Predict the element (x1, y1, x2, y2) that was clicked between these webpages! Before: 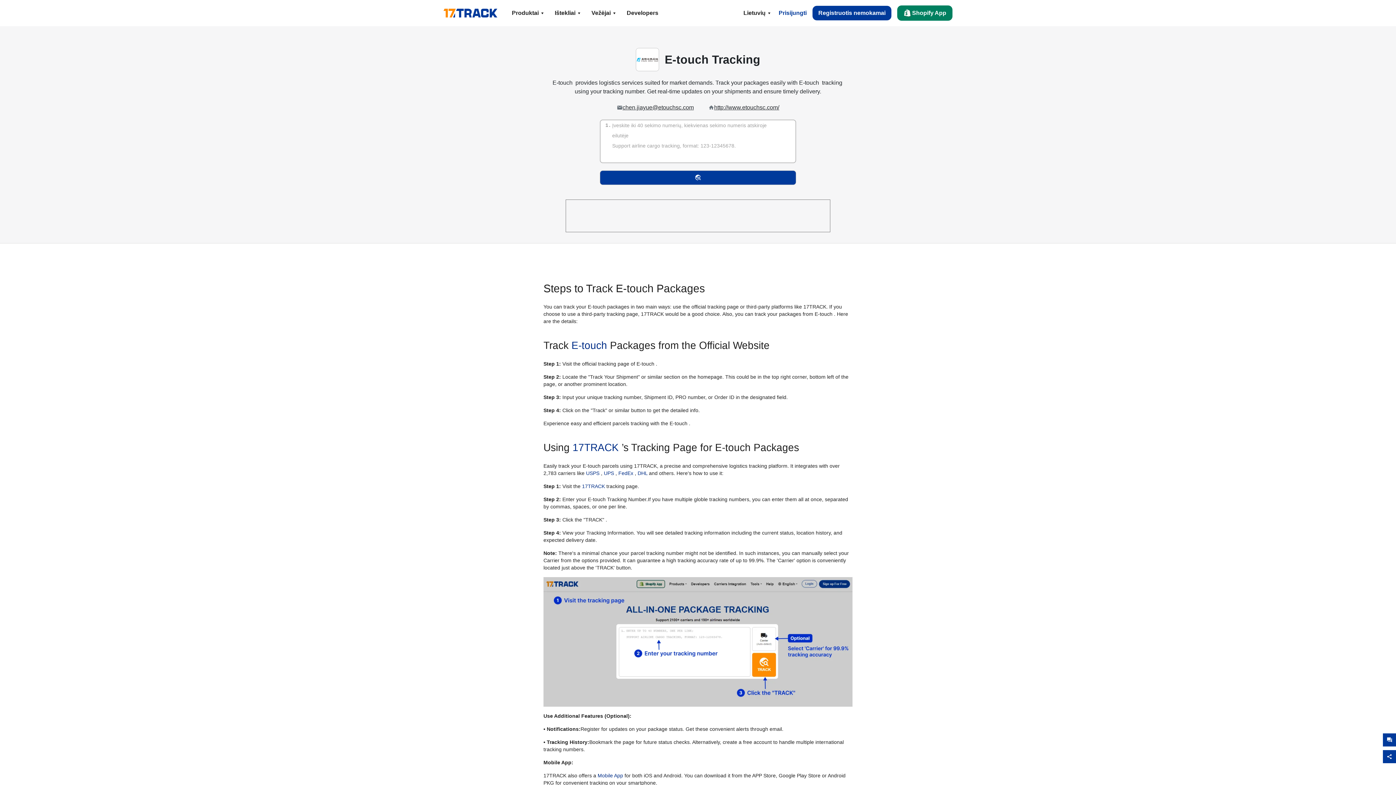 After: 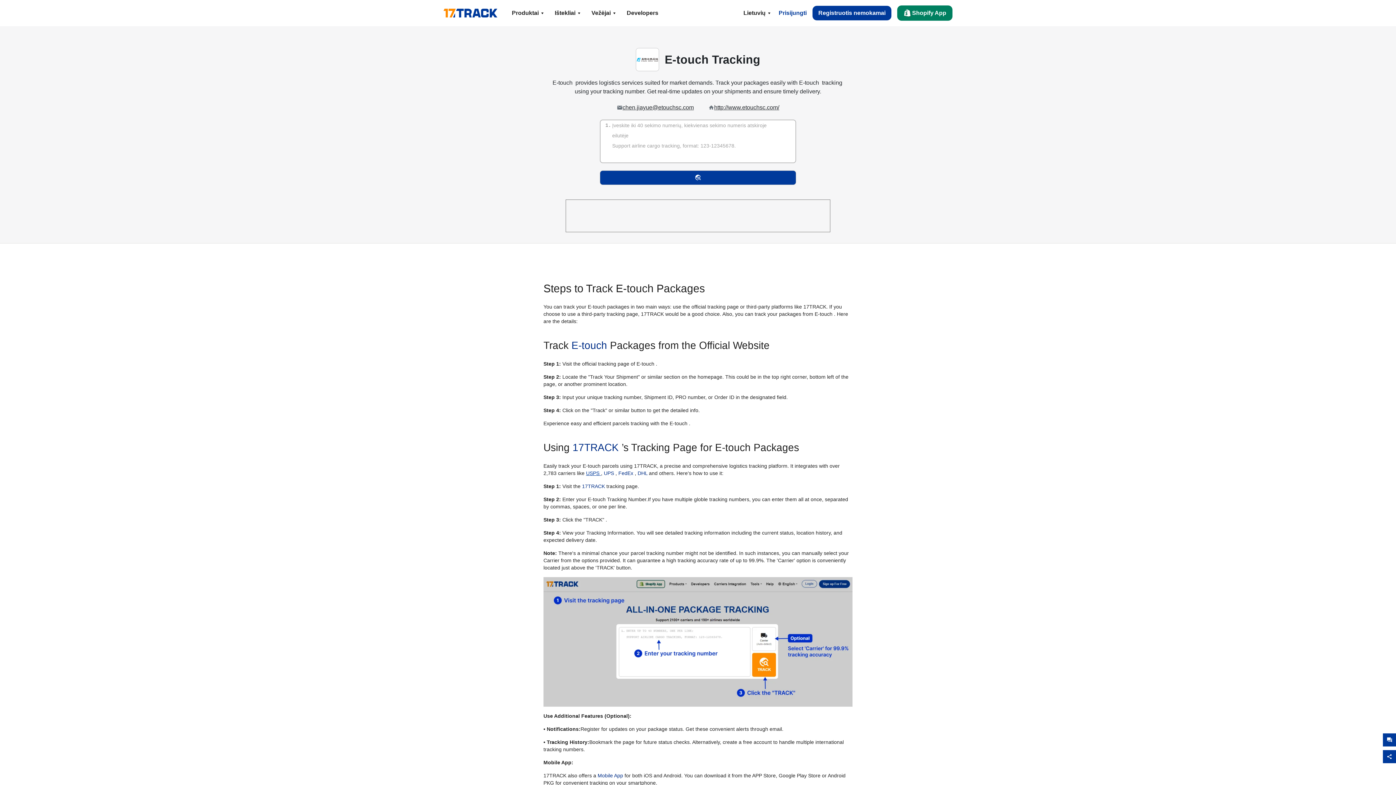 Action: label: USPS  bbox: (586, 470, 601, 476)